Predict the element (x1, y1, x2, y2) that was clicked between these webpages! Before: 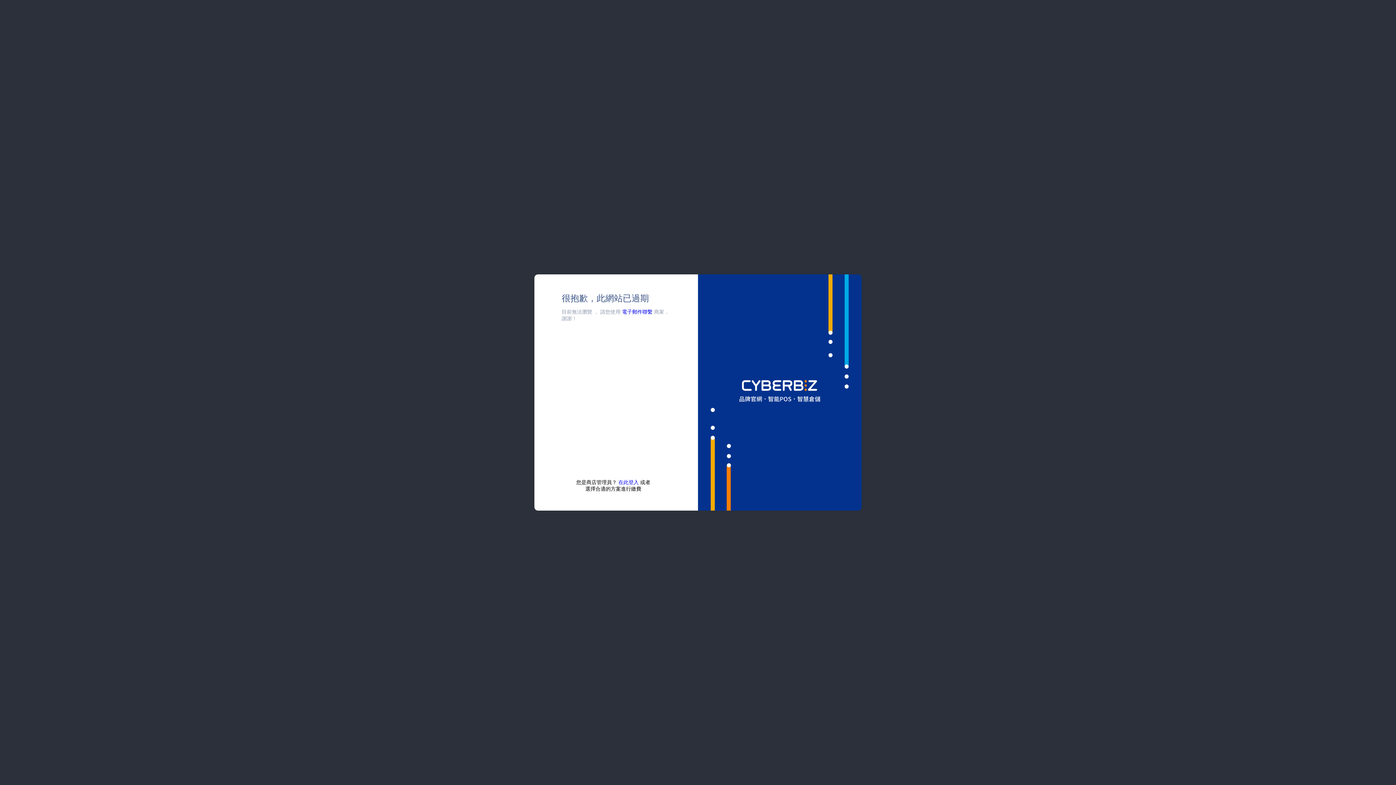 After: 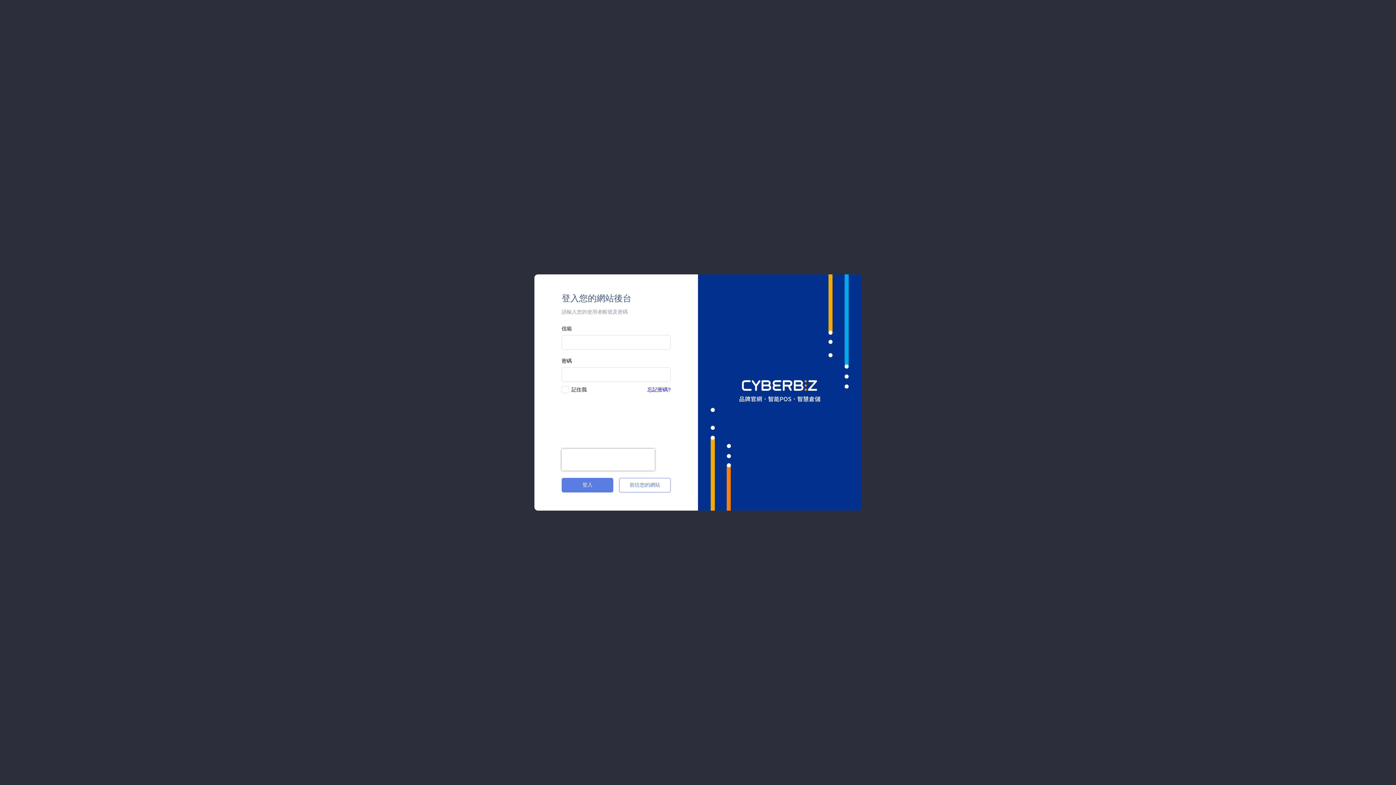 Action: bbox: (618, 479, 638, 485) label: 在此登入